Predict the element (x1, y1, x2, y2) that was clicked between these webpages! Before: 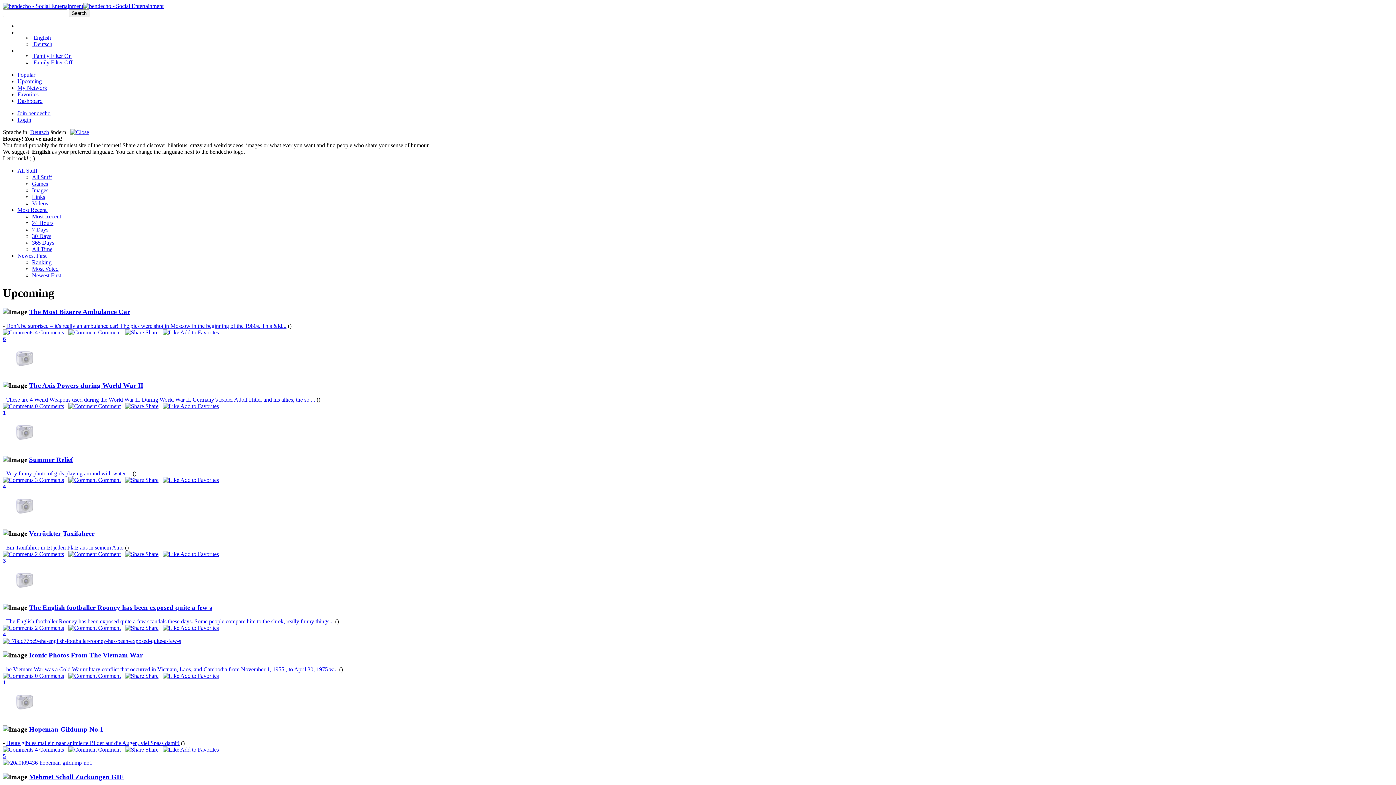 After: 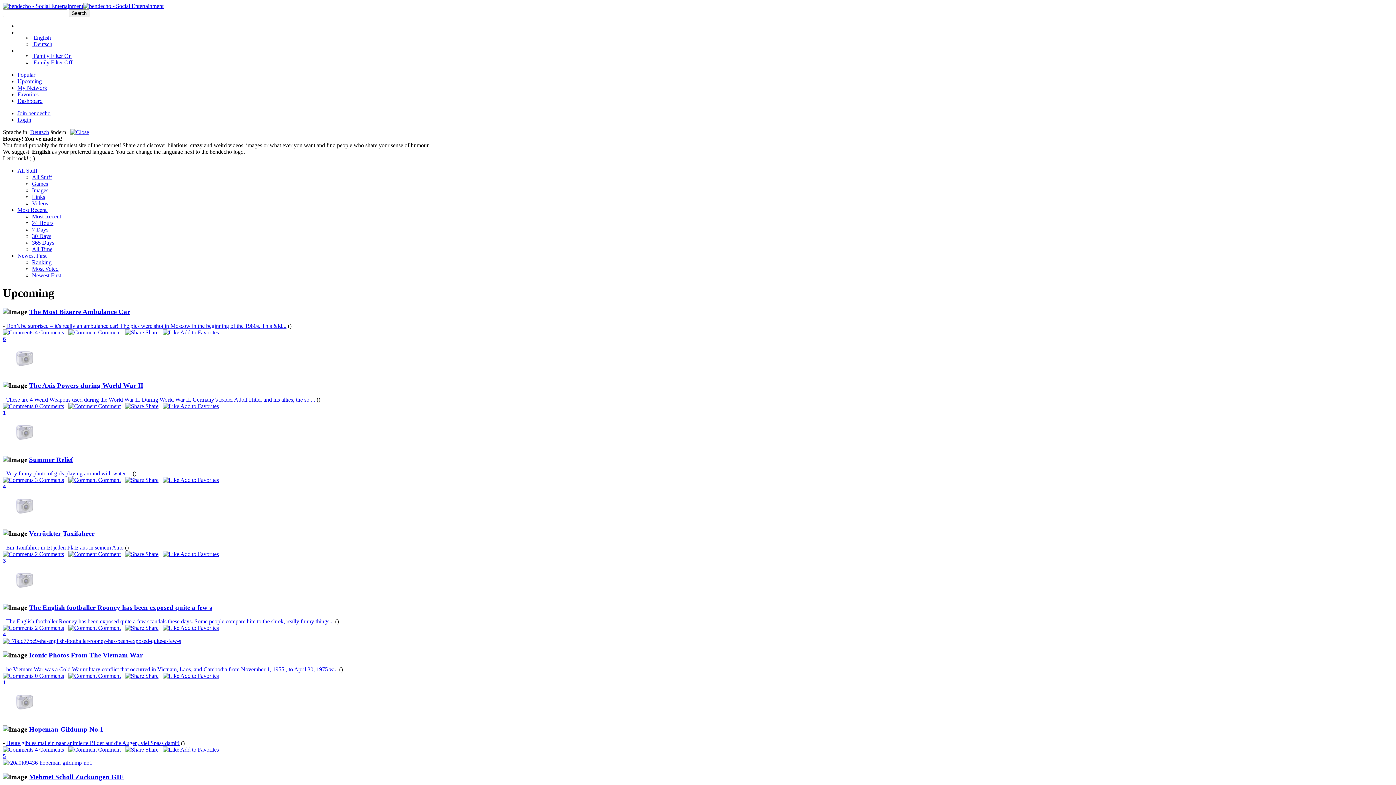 Action: label:  Add to Favorites bbox: (162, 477, 218, 483)